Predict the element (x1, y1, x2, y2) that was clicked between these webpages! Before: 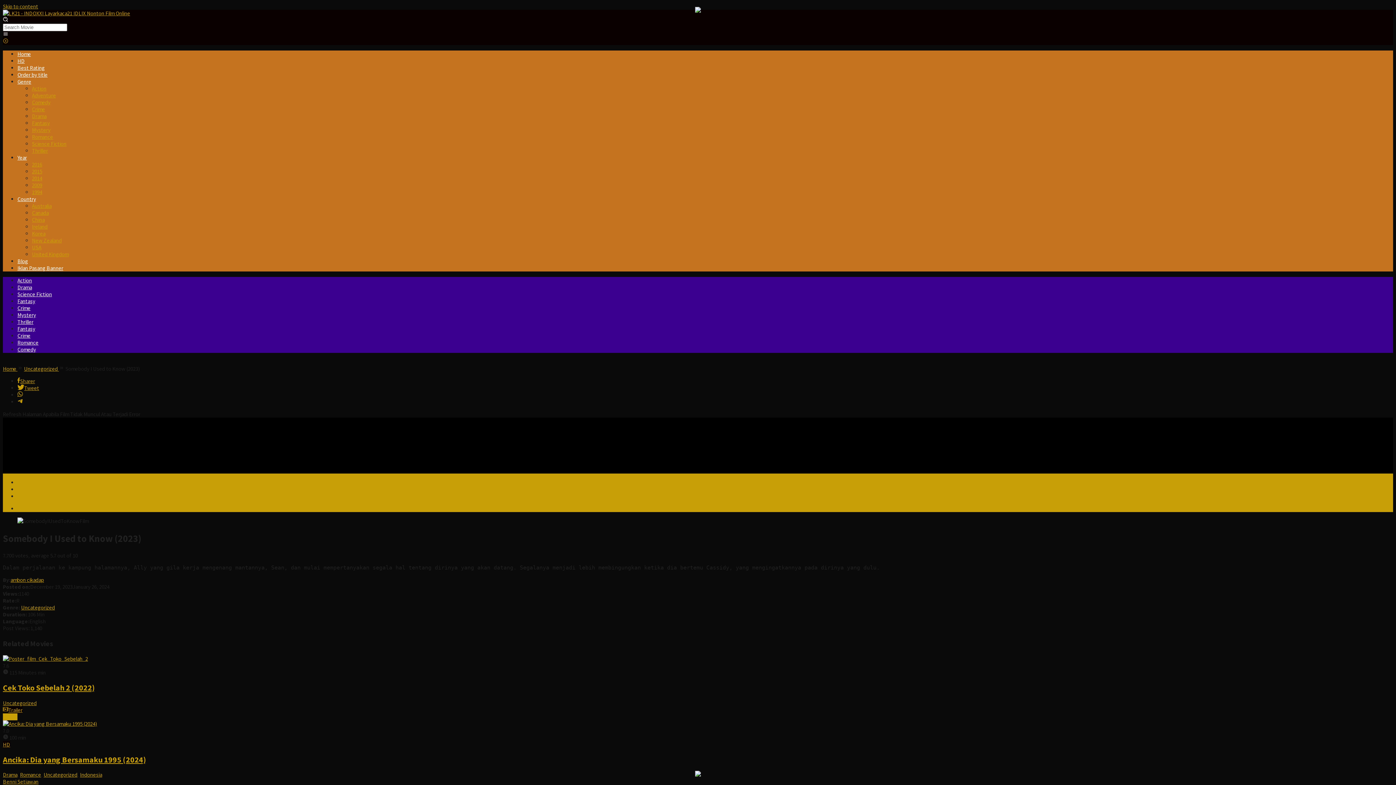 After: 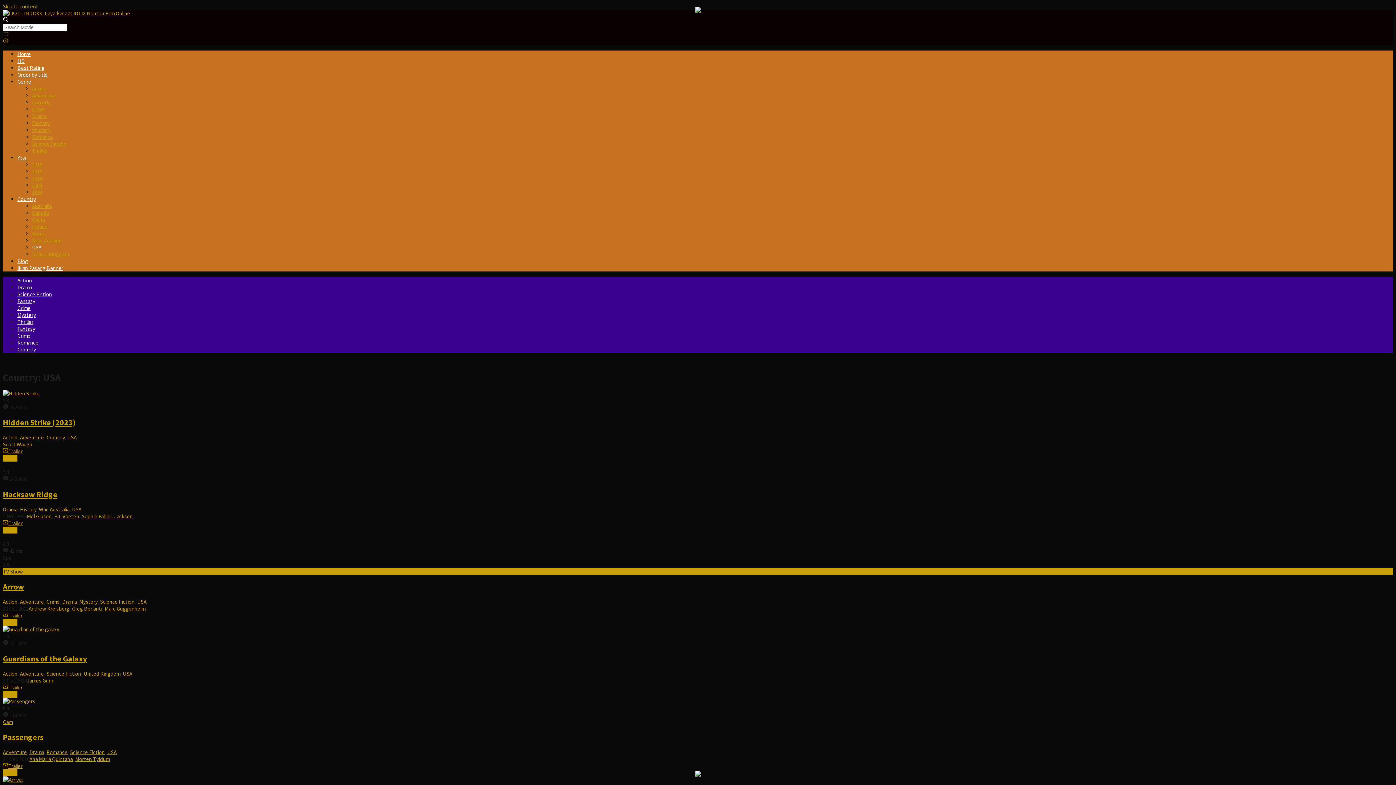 Action: bbox: (32, 244, 41, 250) label: USA